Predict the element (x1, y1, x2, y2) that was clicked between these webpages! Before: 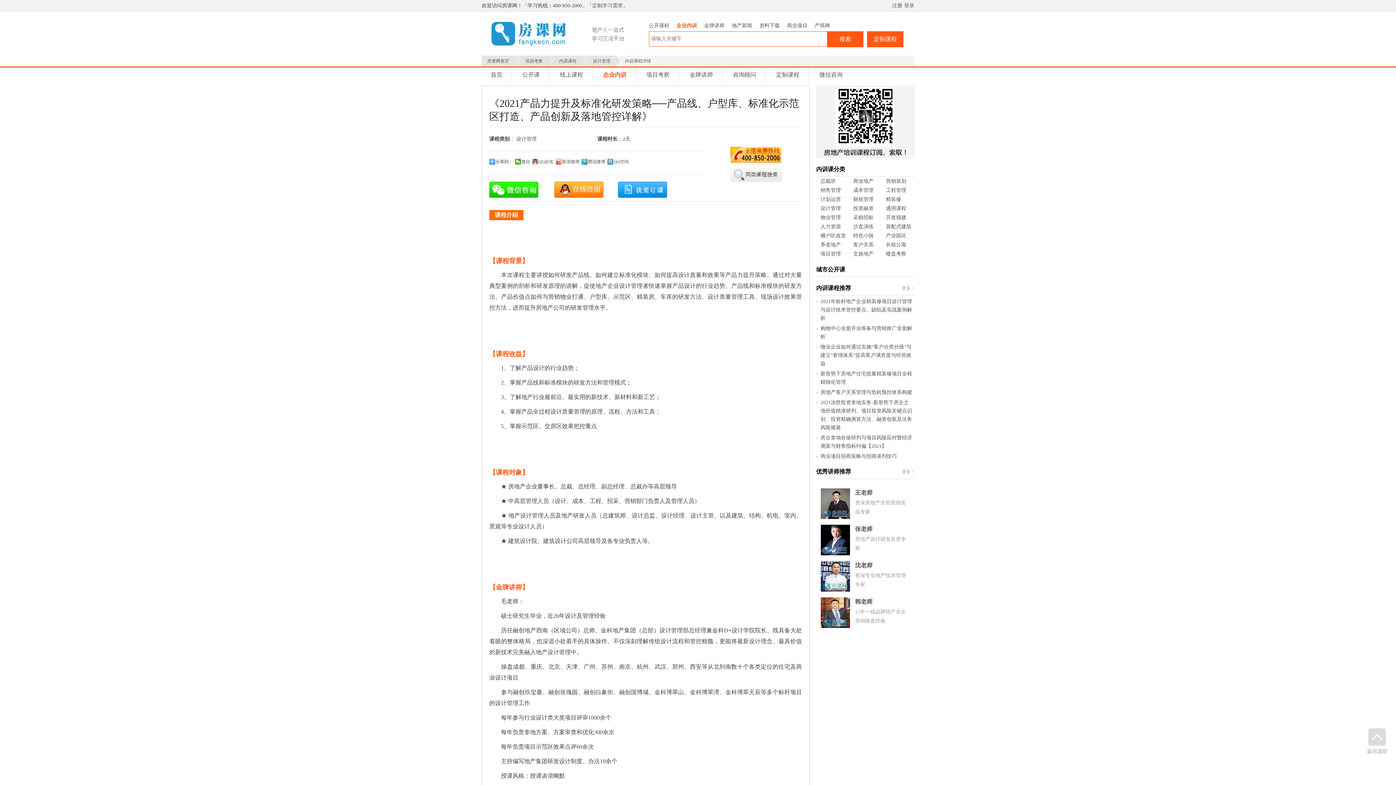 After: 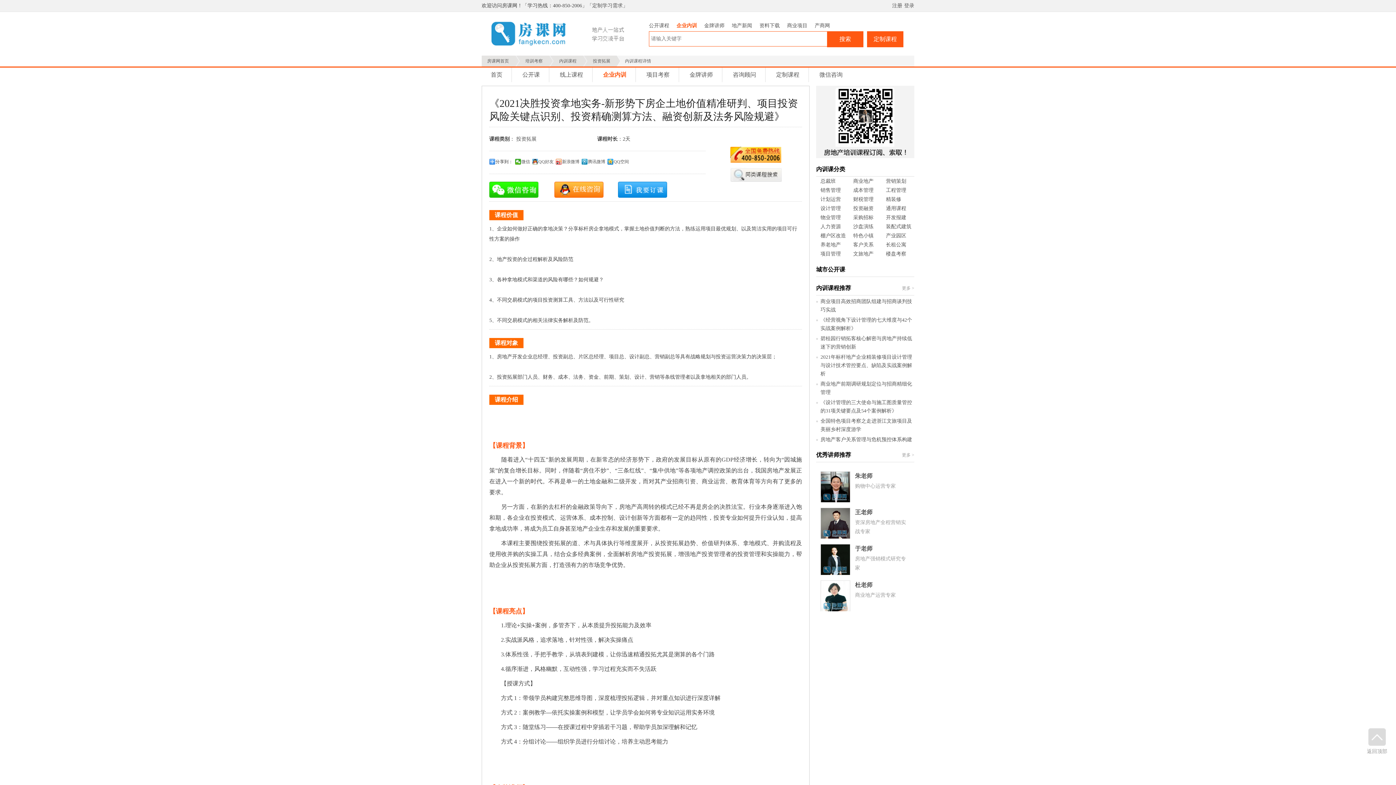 Action: bbox: (820, 398, 913, 431) label: 2021决胜投资拿地实务-新形势下房企土地价值精准研判、项目投资风险关键点识别、投资精确测算方法、融资创新及法务风险规避